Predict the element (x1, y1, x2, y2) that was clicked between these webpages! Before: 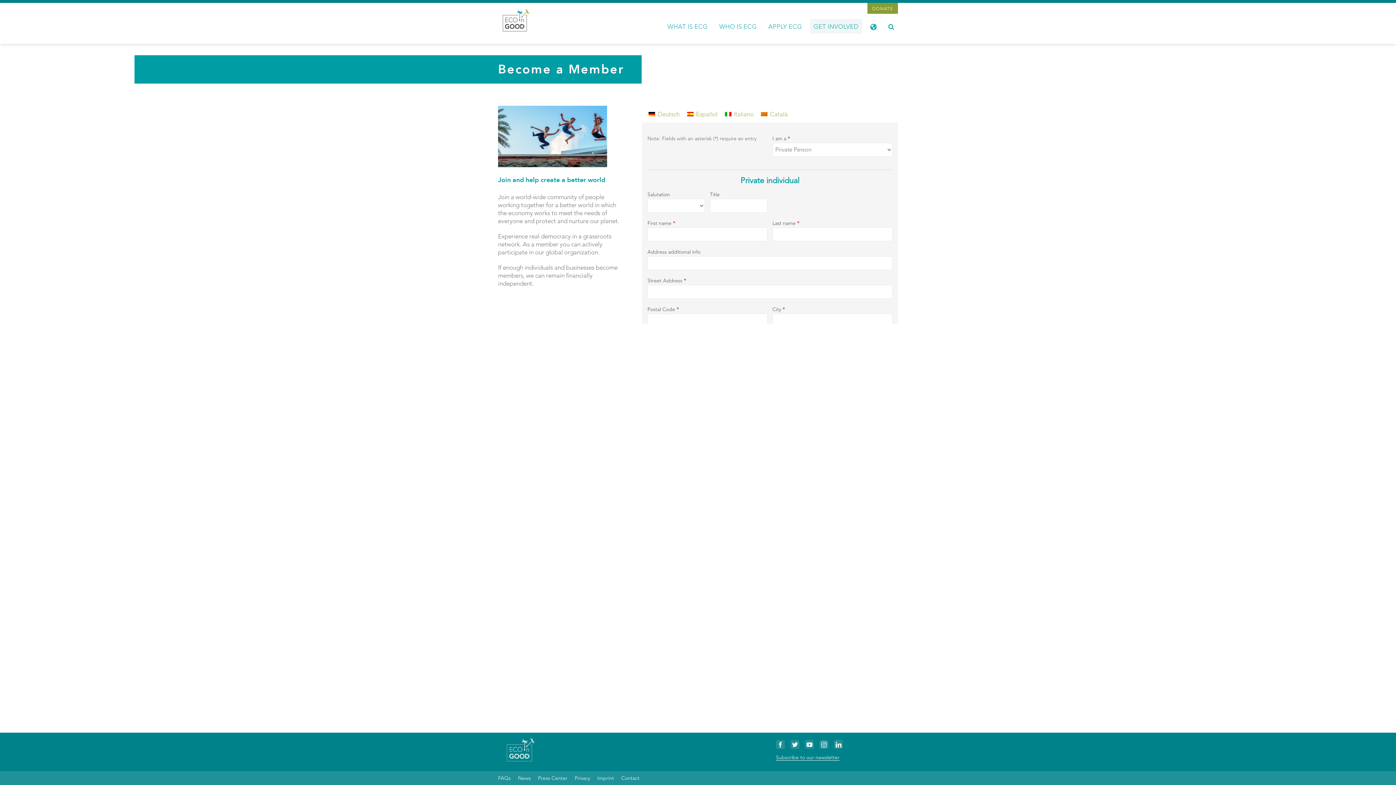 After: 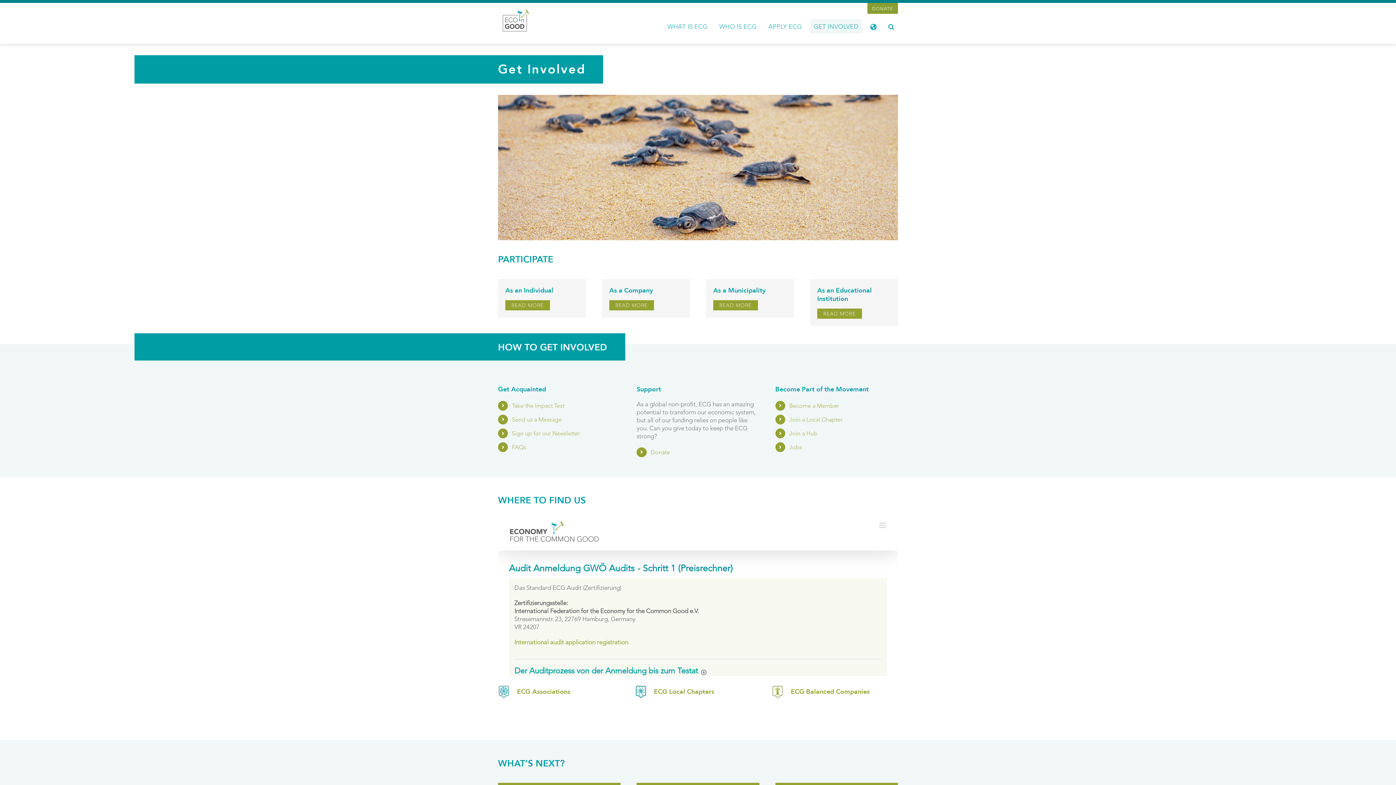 Action: bbox: (810, 18, 862, 33) label: GET INVOLVED